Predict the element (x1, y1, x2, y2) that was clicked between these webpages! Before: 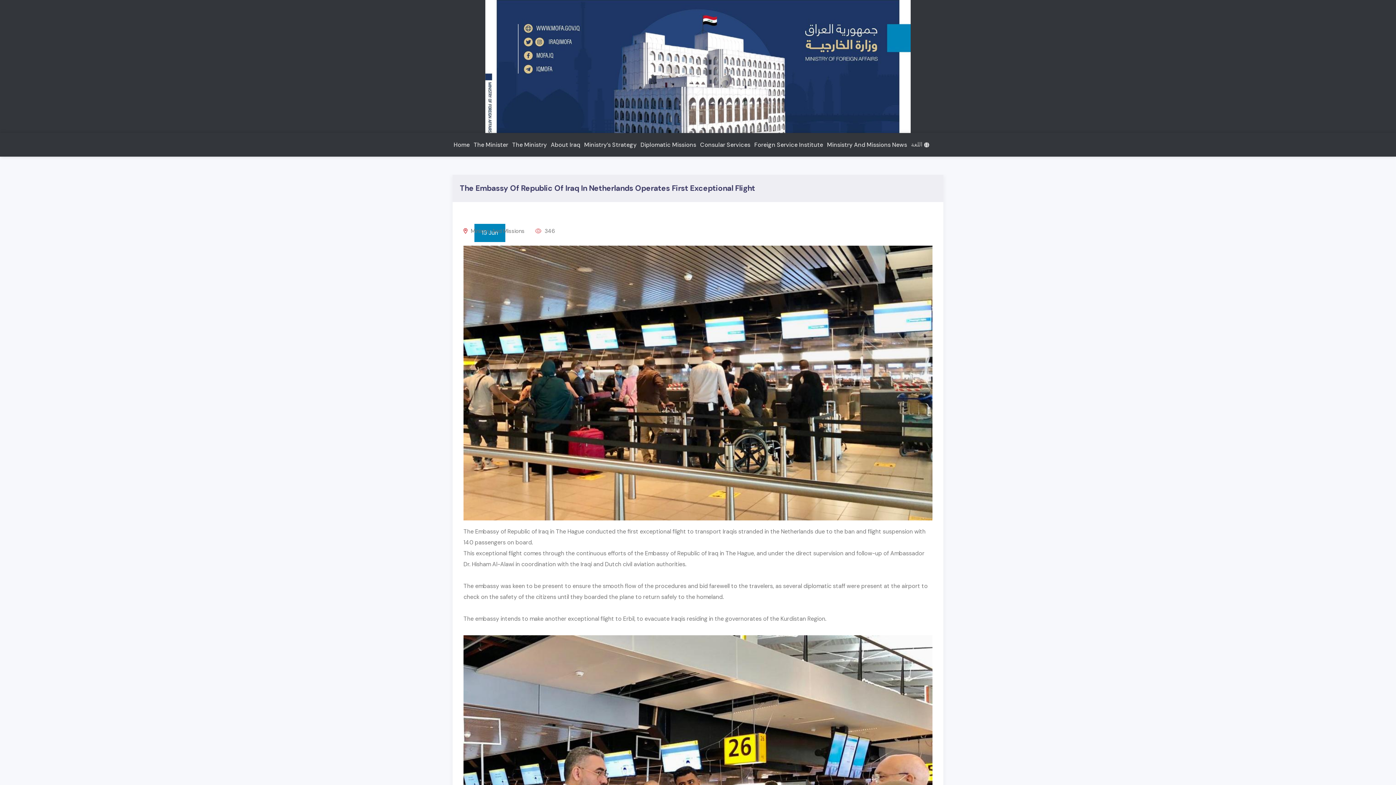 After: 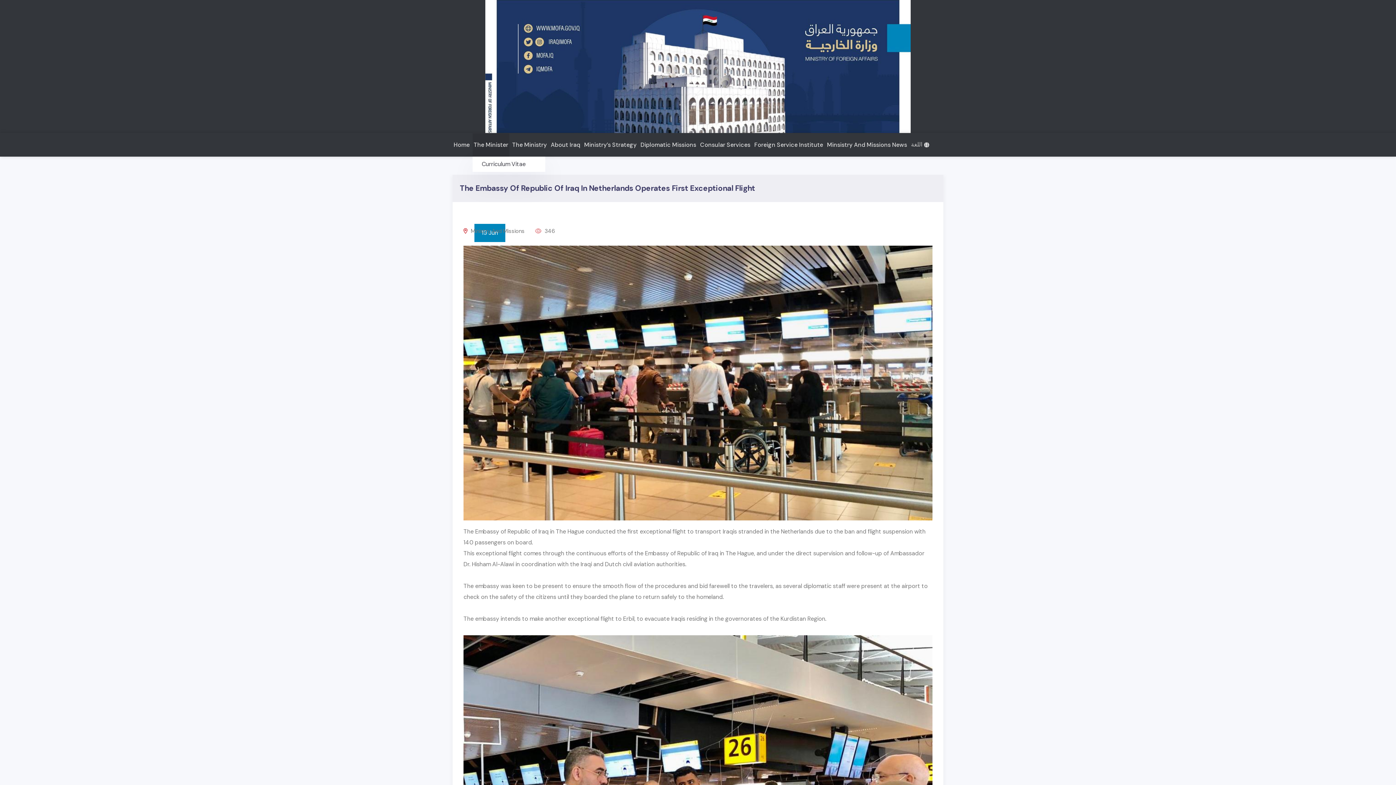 Action: label: The Minister bbox: (472, 133, 509, 156)